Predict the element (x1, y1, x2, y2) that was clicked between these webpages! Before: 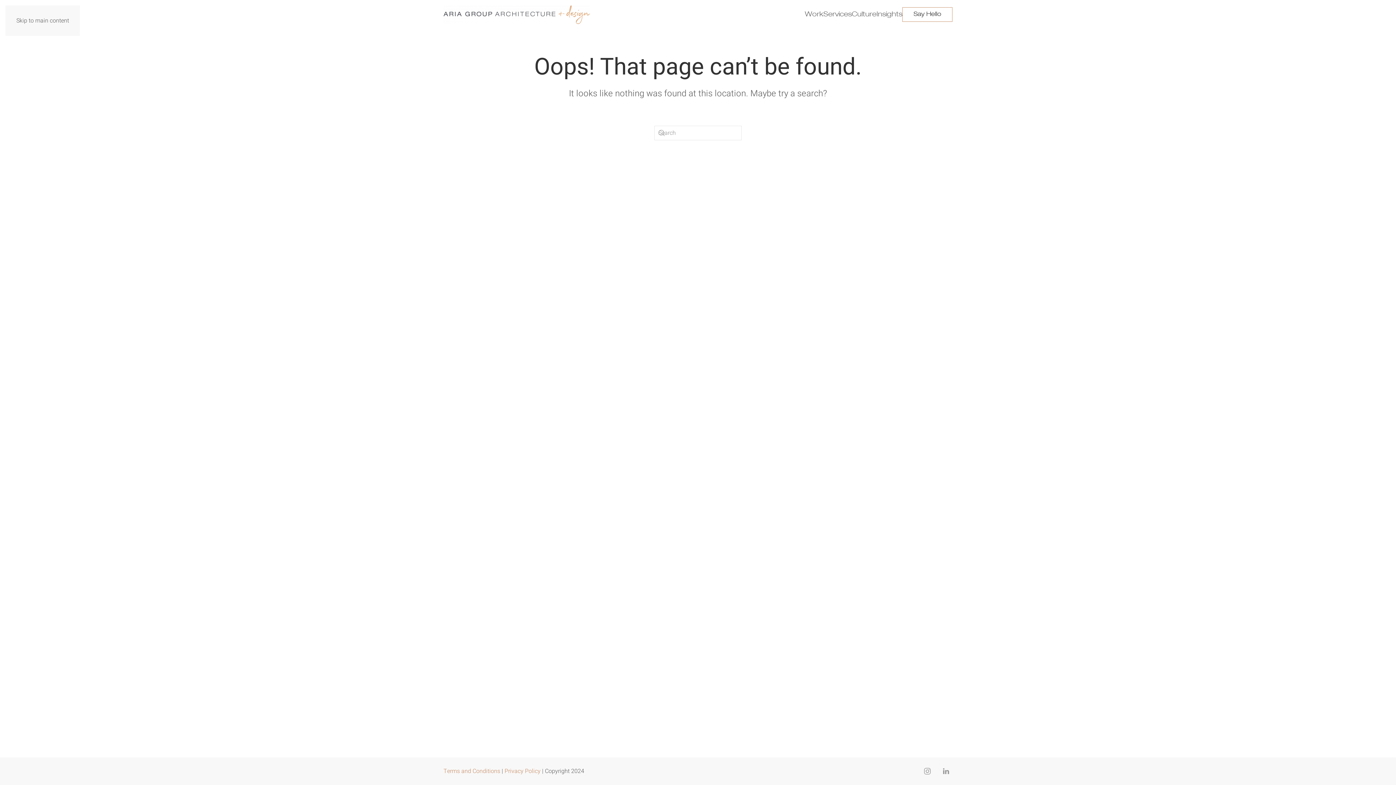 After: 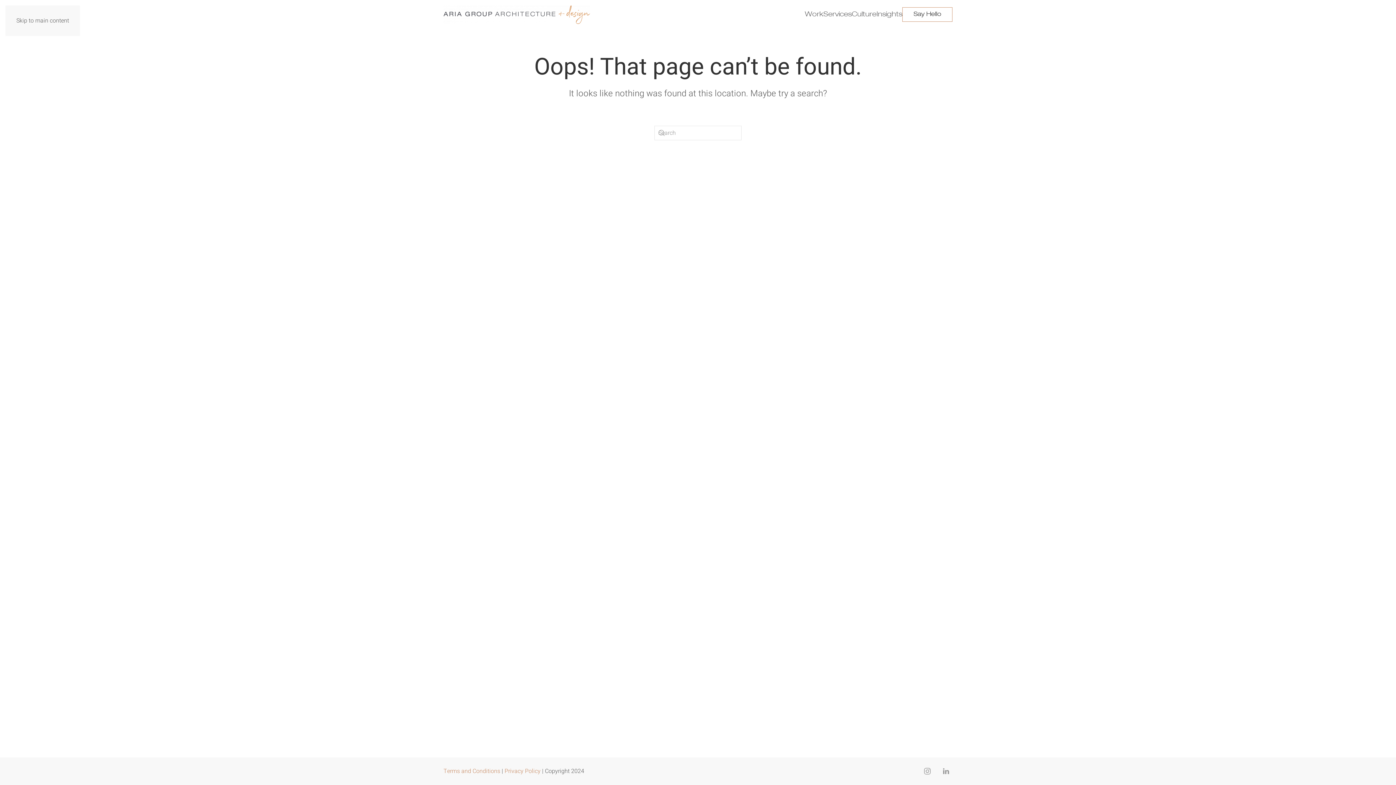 Action: bbox: (16, 16, 69, 25) label: Skip to main content